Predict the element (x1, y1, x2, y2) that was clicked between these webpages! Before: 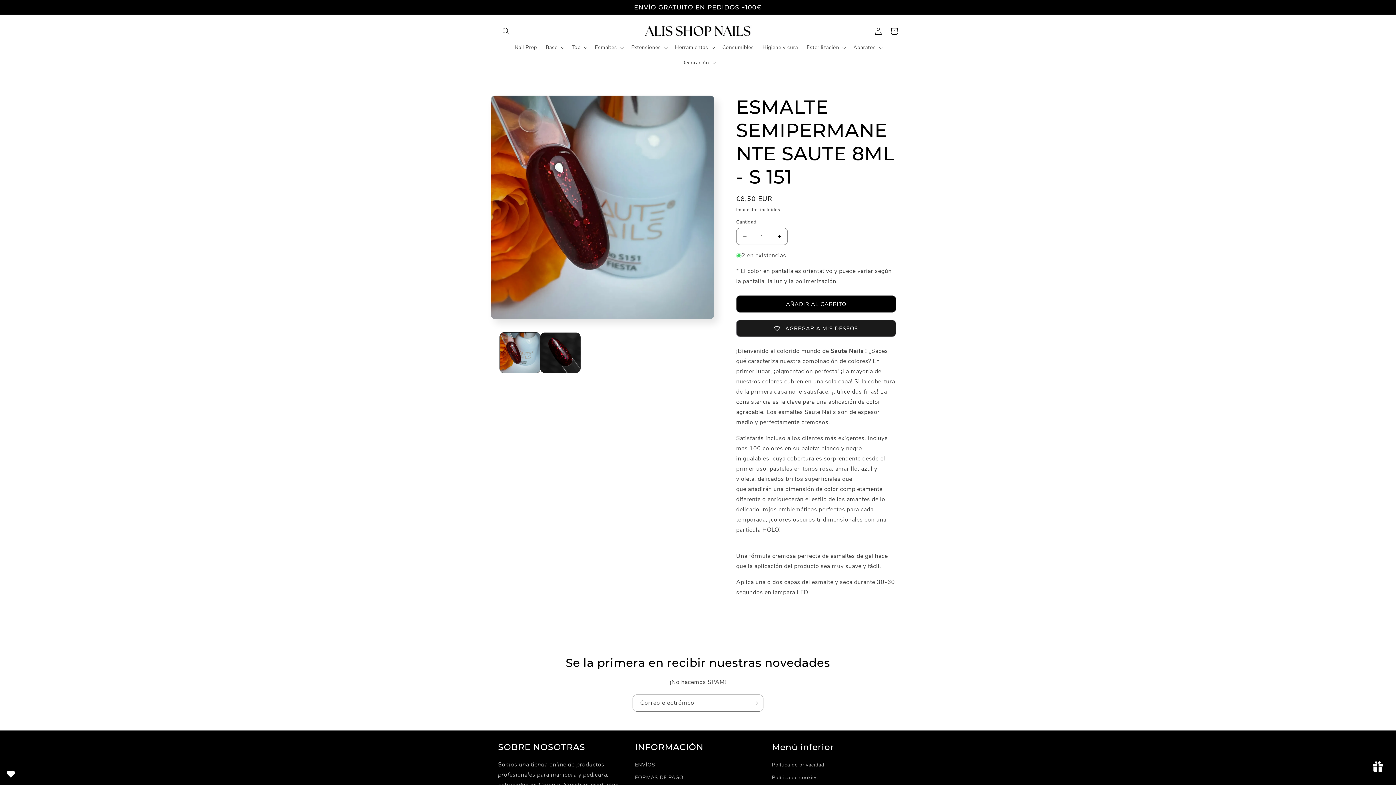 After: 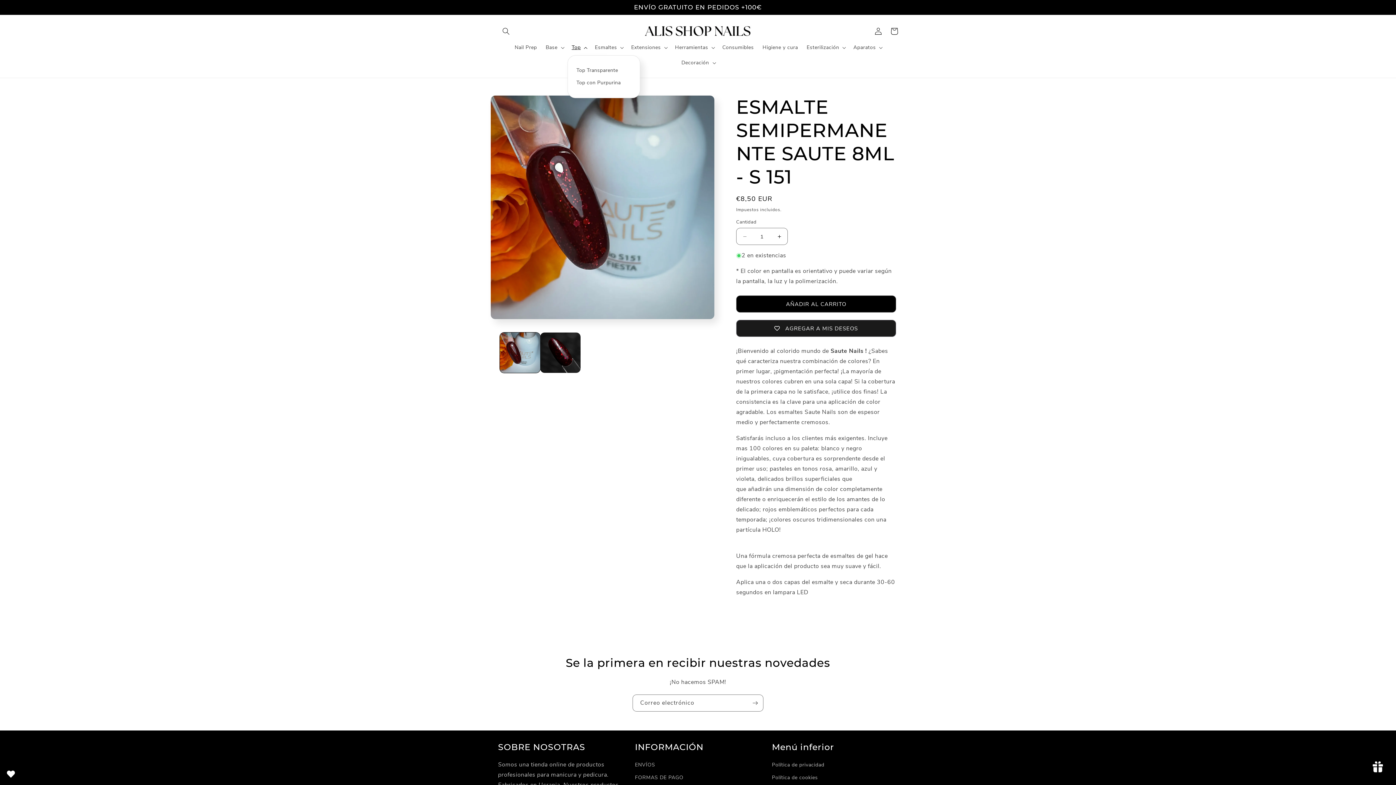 Action: bbox: (567, 40, 590, 55) label: Top